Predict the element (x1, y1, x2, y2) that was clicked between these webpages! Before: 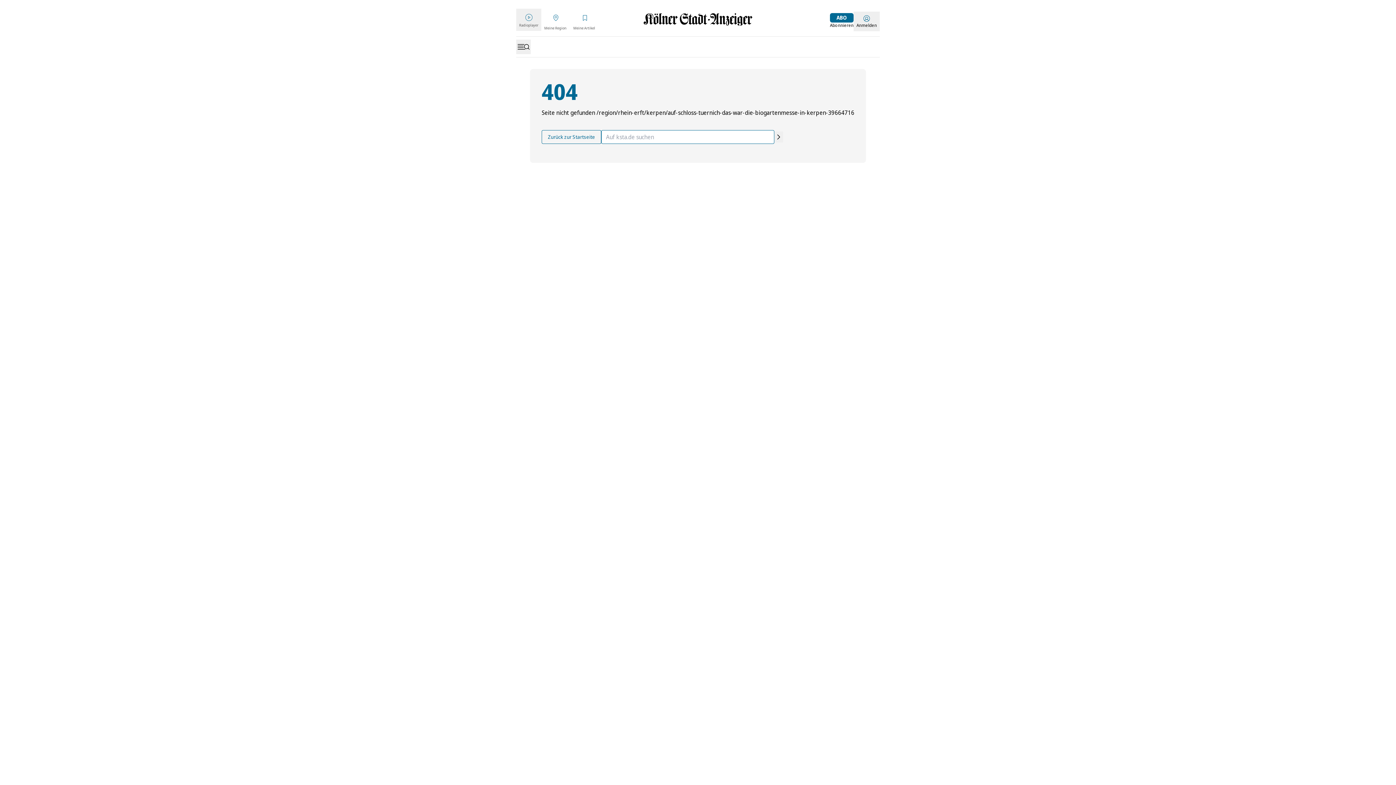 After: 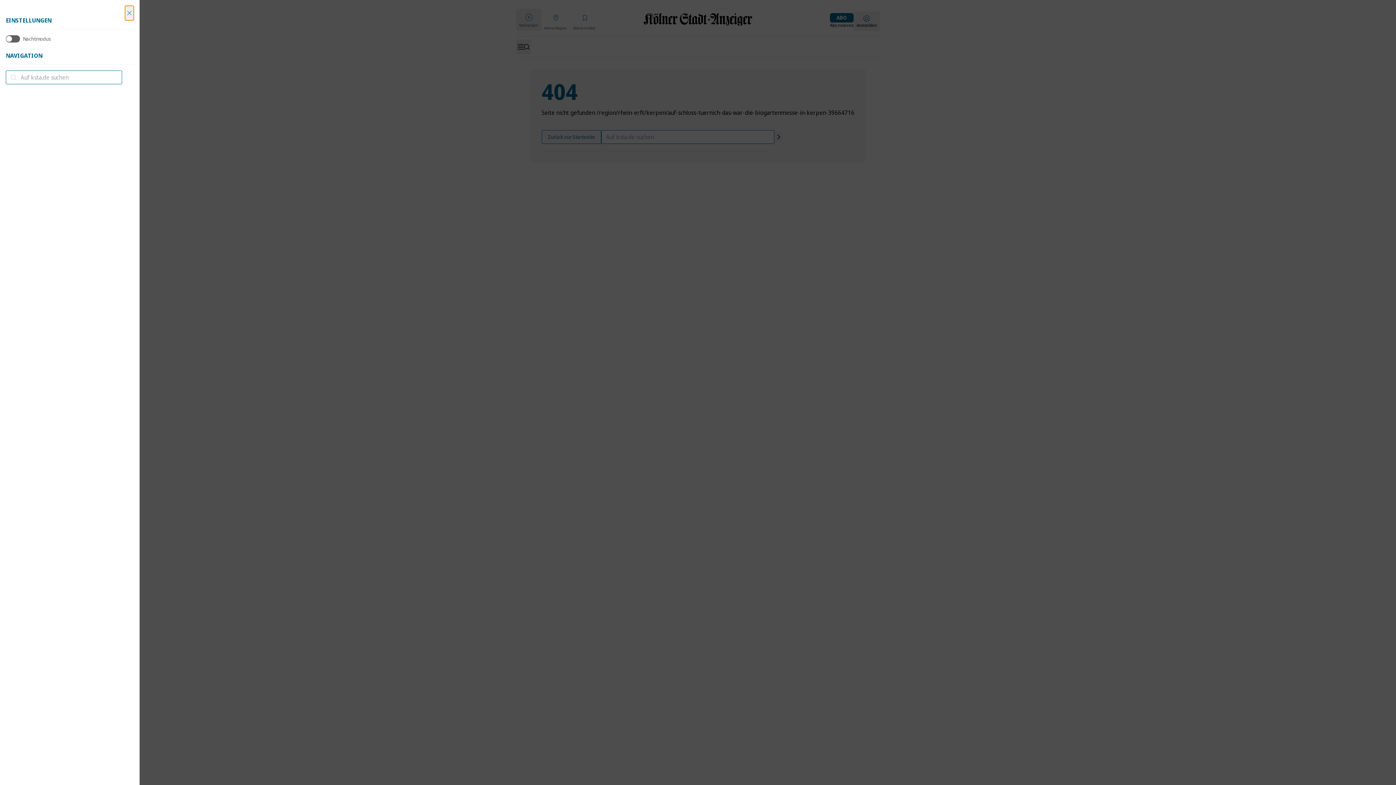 Action: label: Sidebar öffnen bbox: (516, 39, 530, 54)